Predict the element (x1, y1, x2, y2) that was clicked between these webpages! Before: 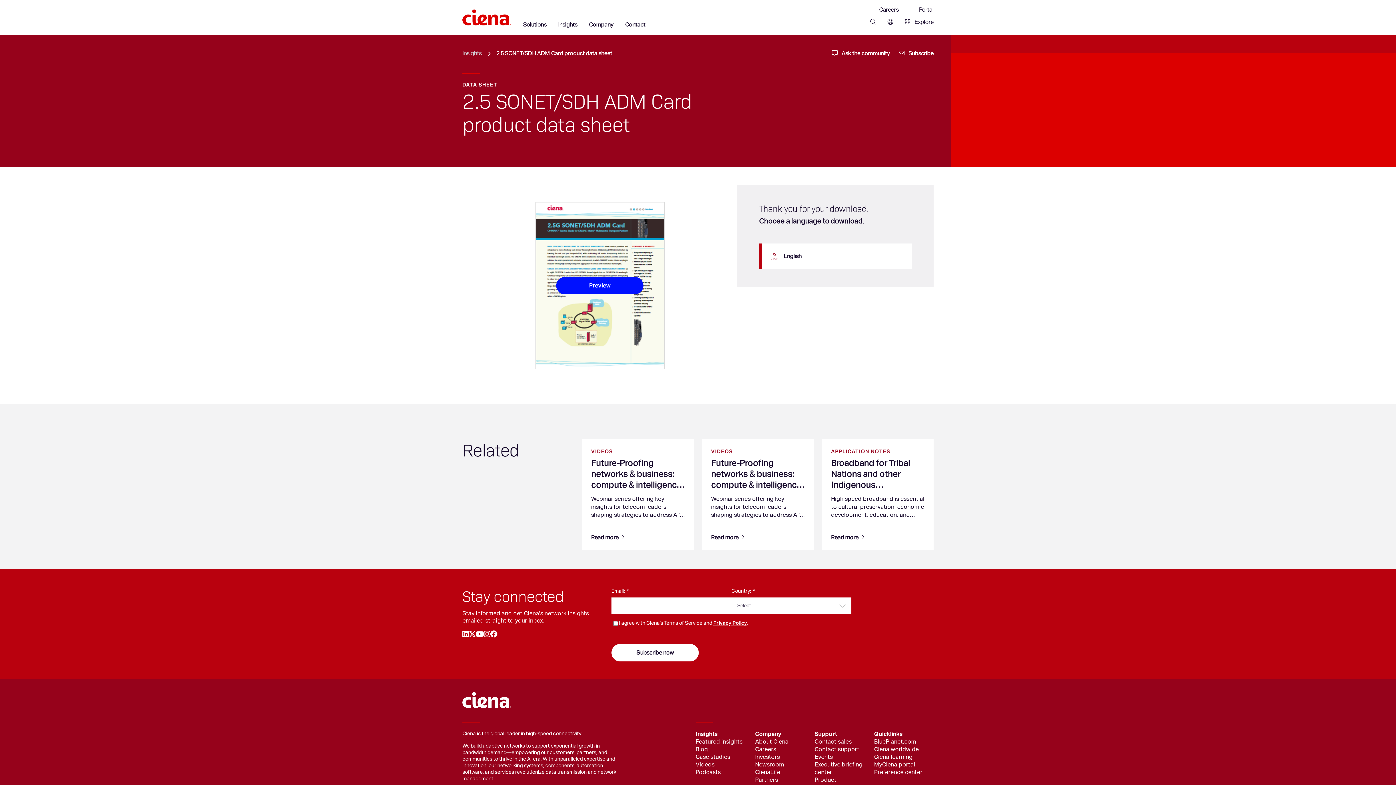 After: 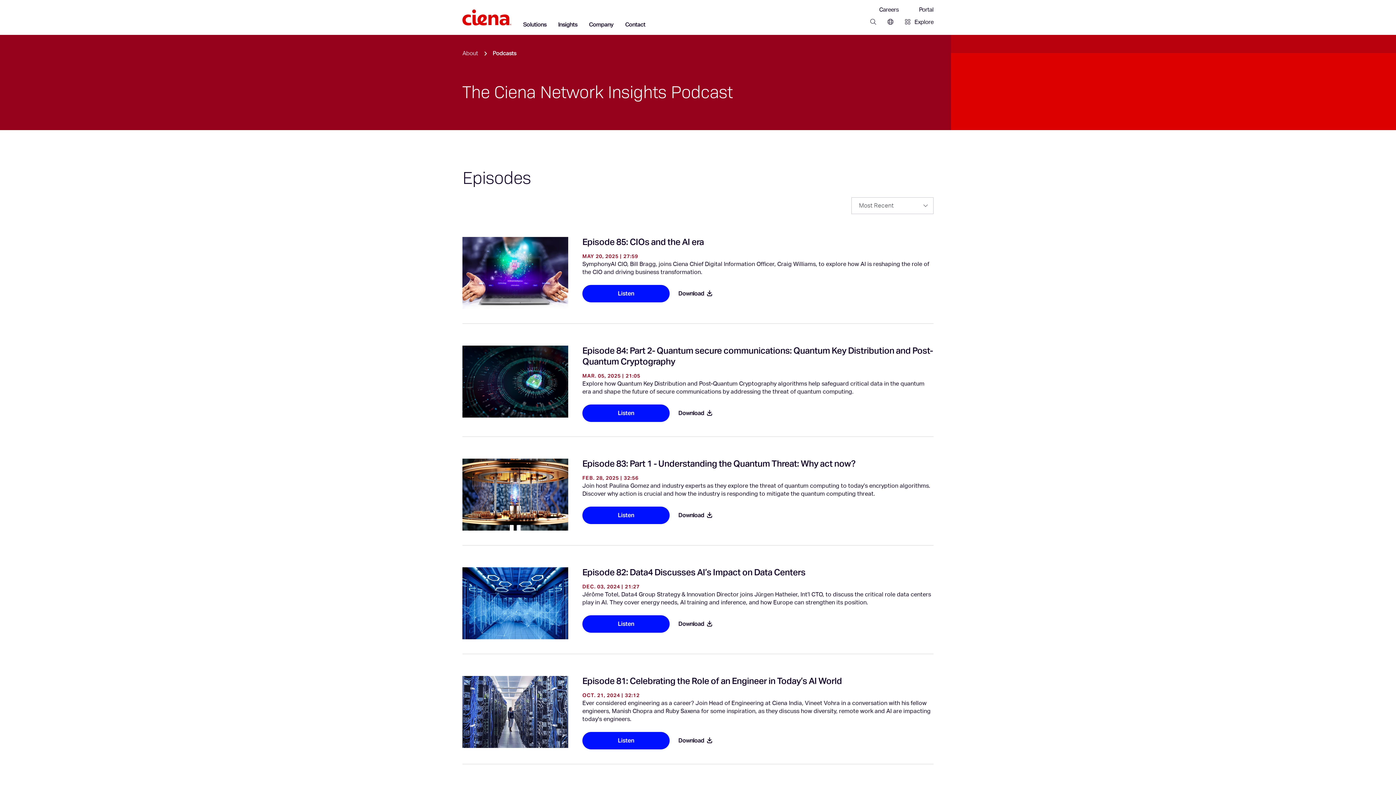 Action: bbox: (695, 768, 755, 776) label: Footer sub-nav: Podcasts